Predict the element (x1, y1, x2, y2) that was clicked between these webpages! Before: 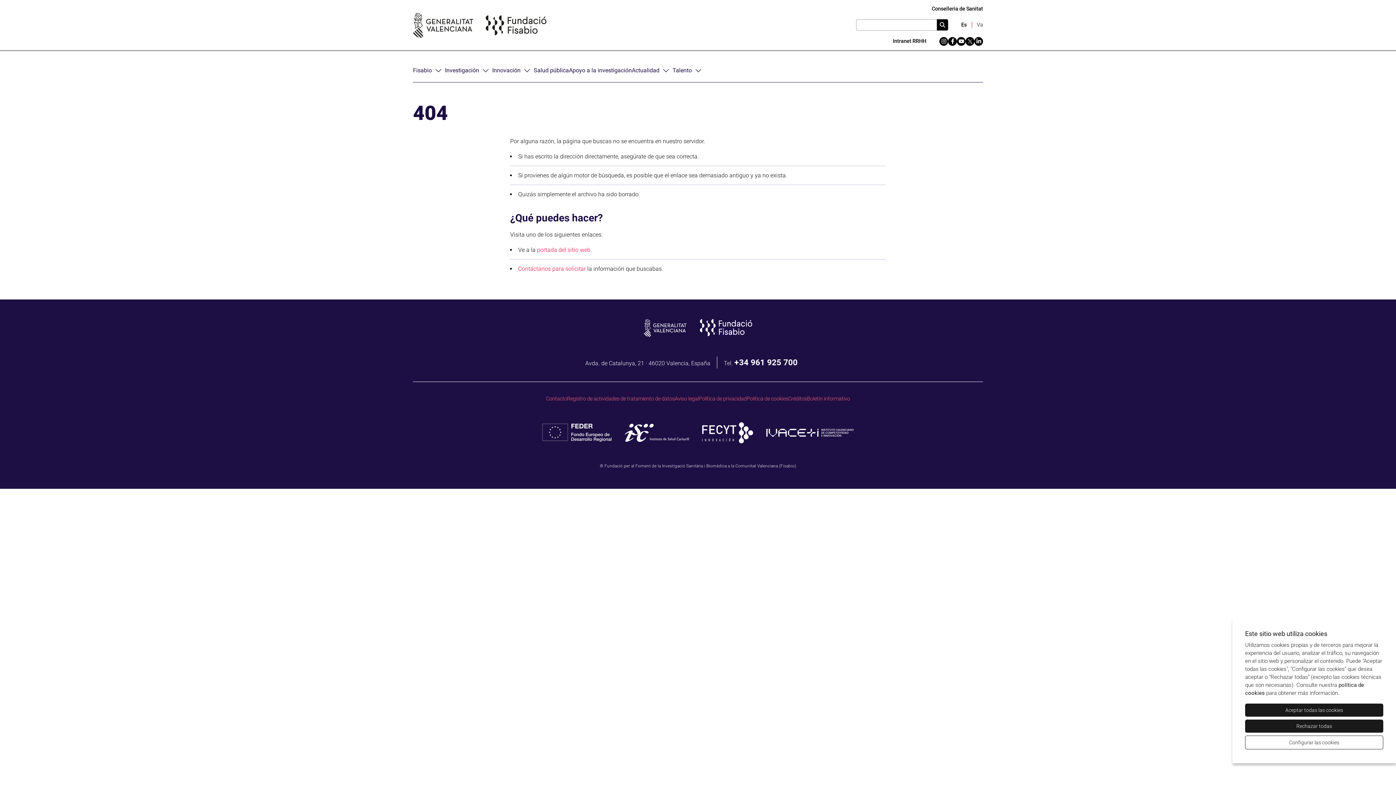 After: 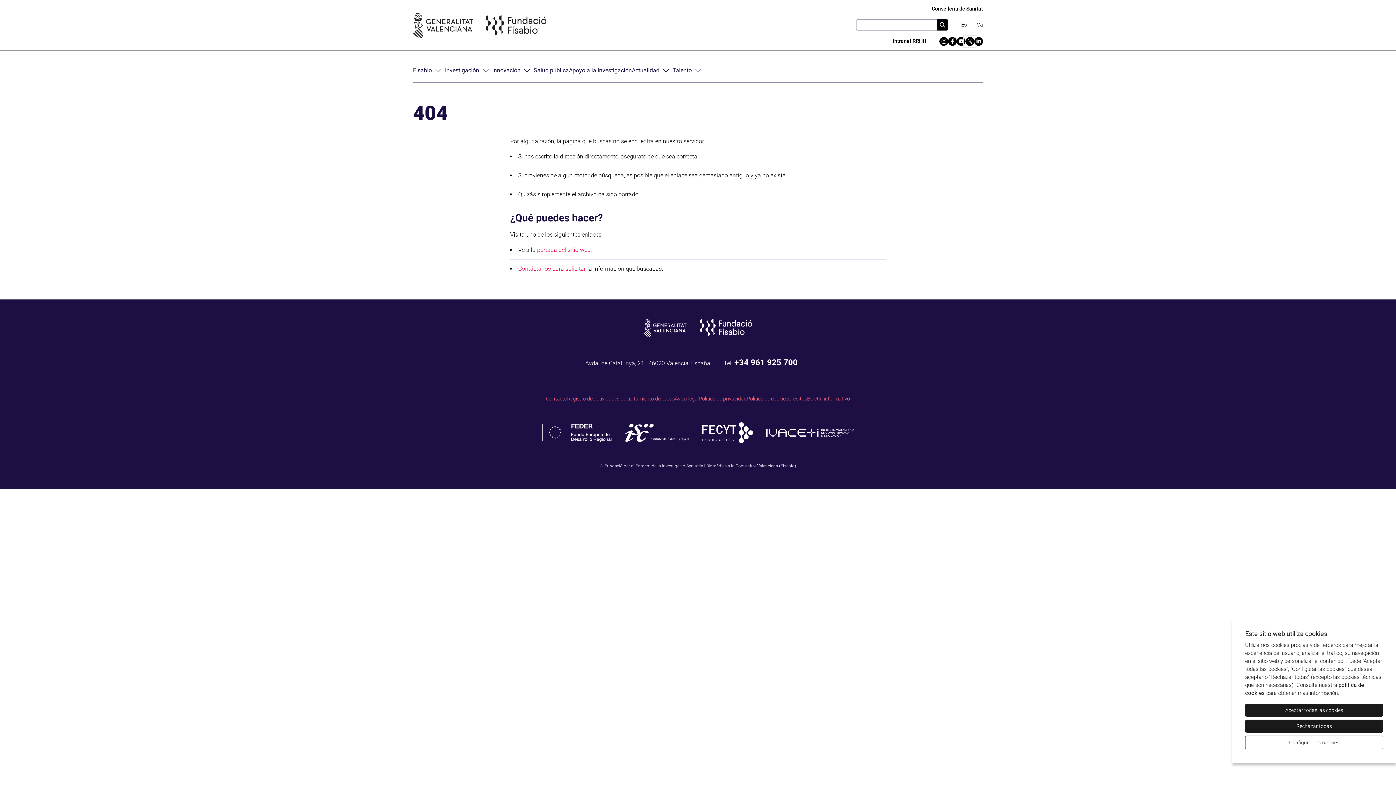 Action: bbox: (965, 36, 974, 45) label: Twitter